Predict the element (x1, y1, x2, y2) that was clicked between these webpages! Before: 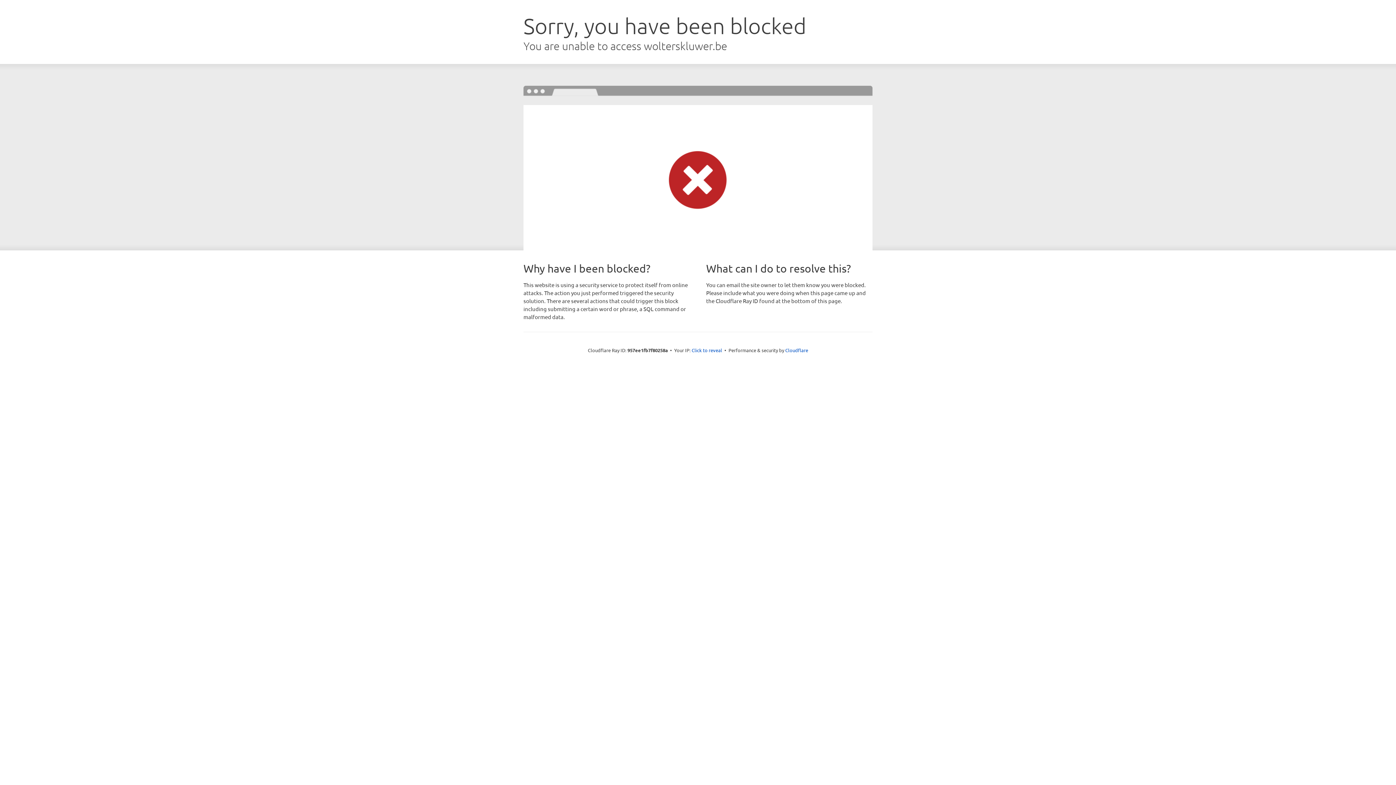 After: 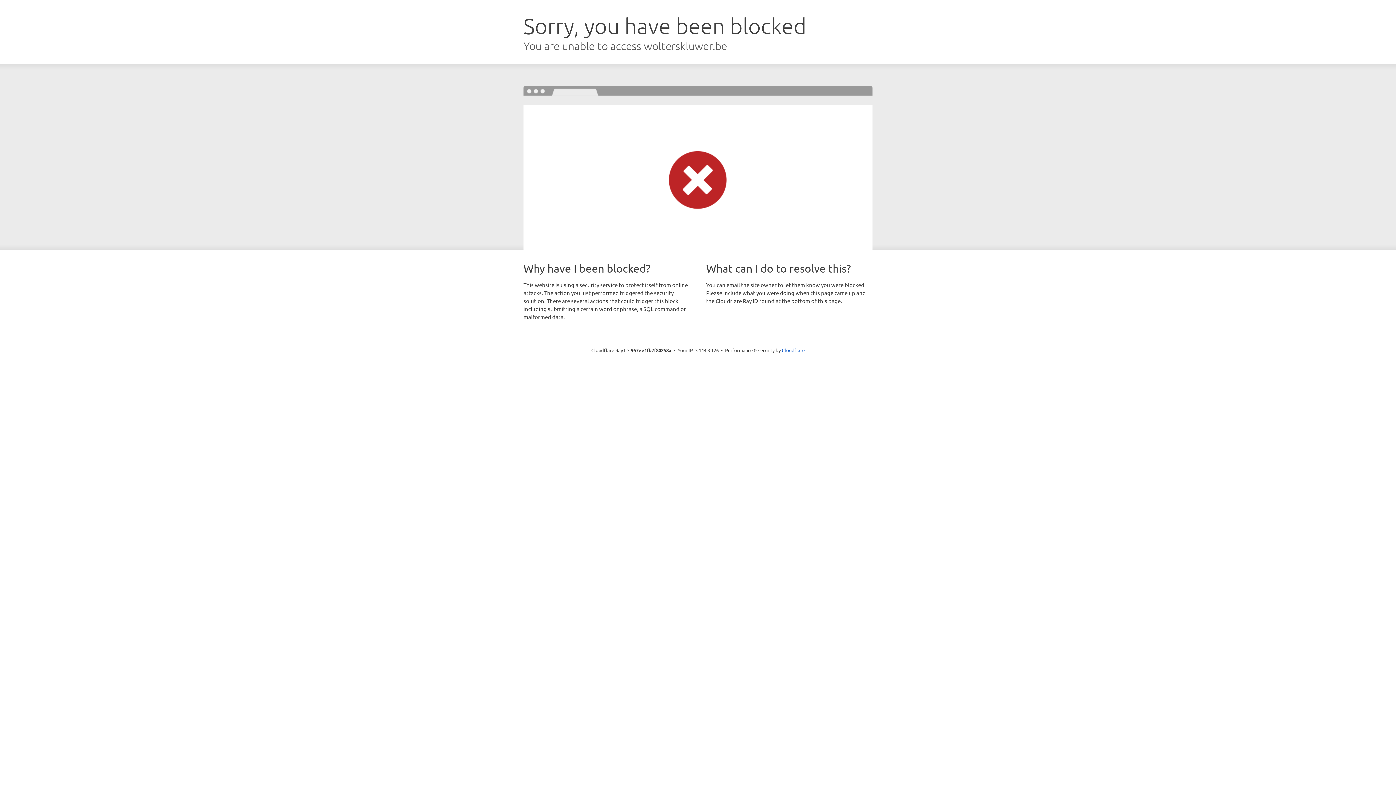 Action: label: Click to reveal bbox: (691, 346, 722, 353)